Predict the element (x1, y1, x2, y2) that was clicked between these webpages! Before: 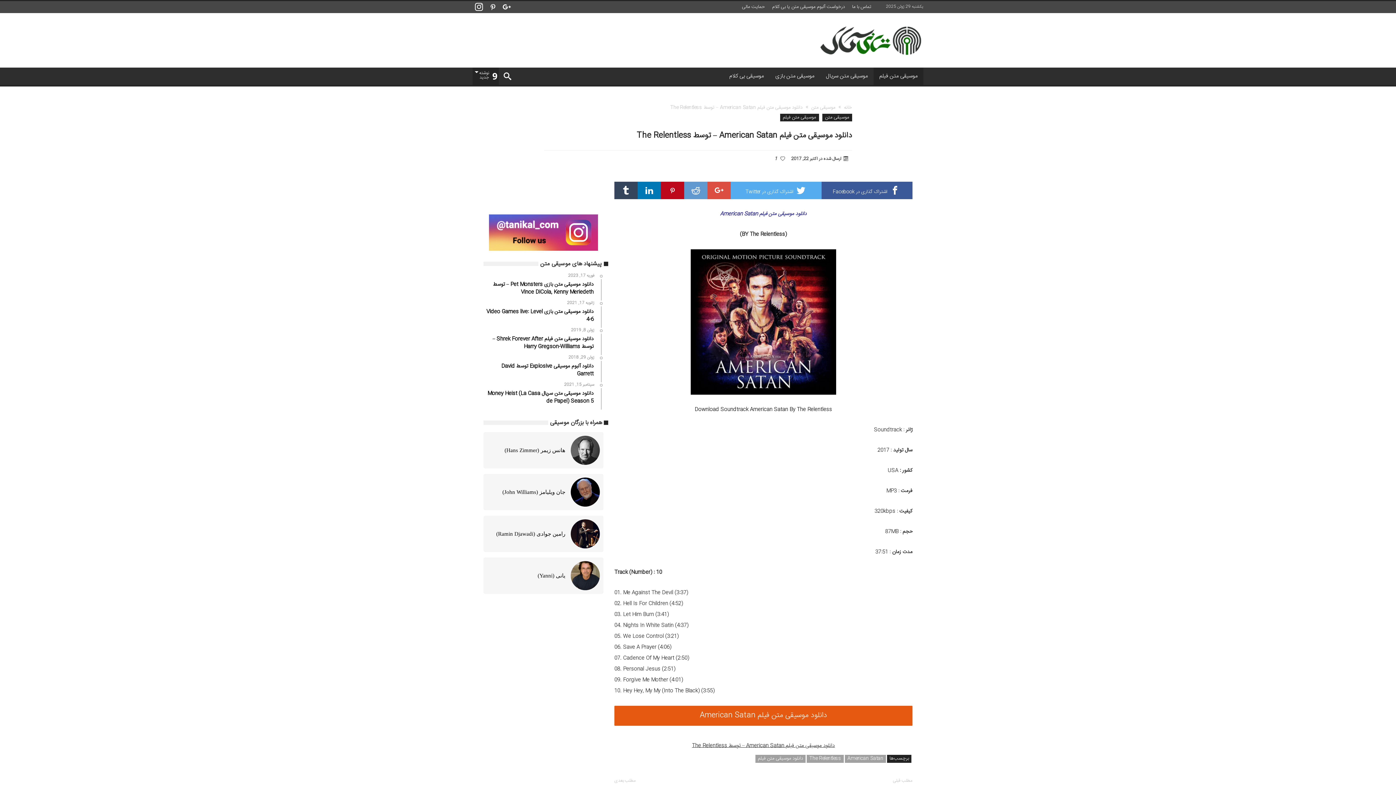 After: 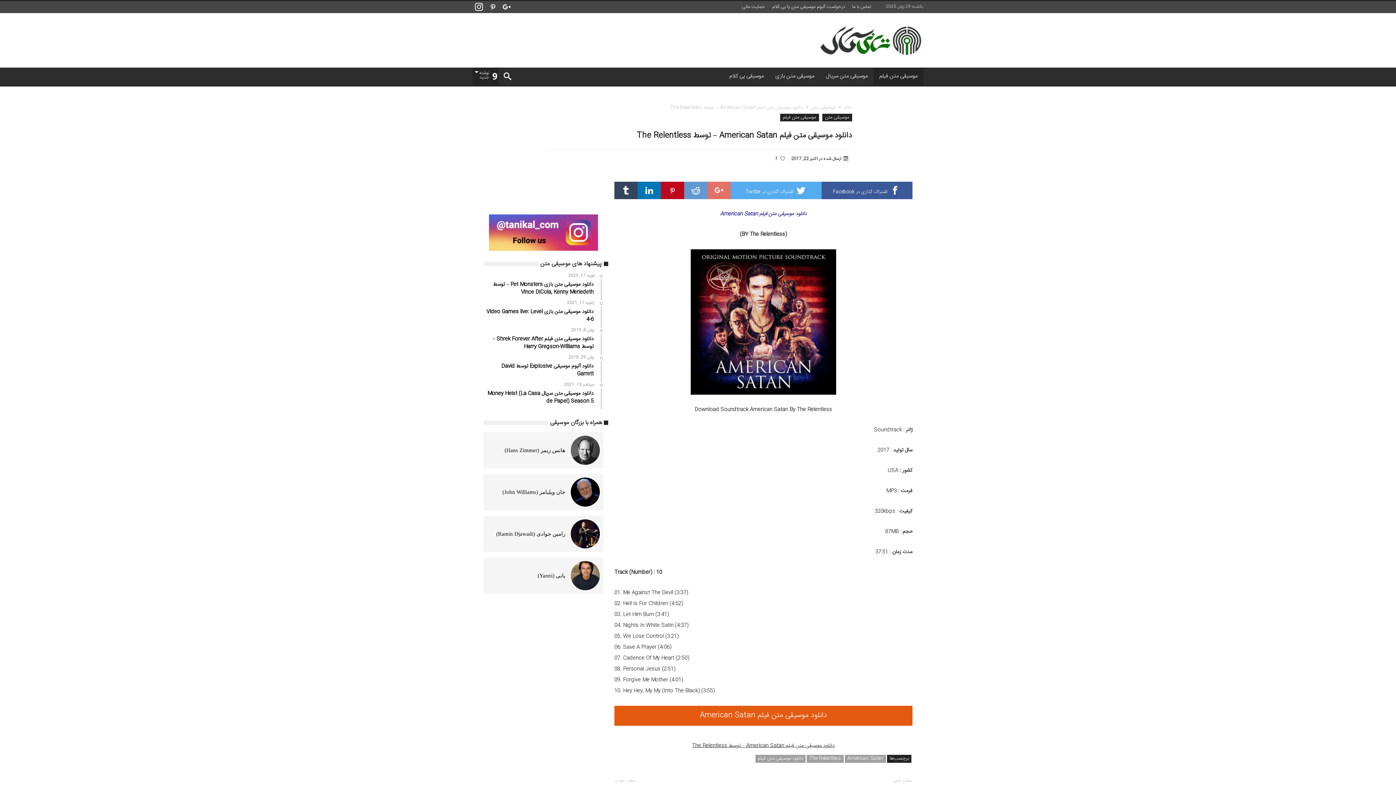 Action: bbox: (707, 181, 730, 199) label:  اشتراک گذاری در Google+